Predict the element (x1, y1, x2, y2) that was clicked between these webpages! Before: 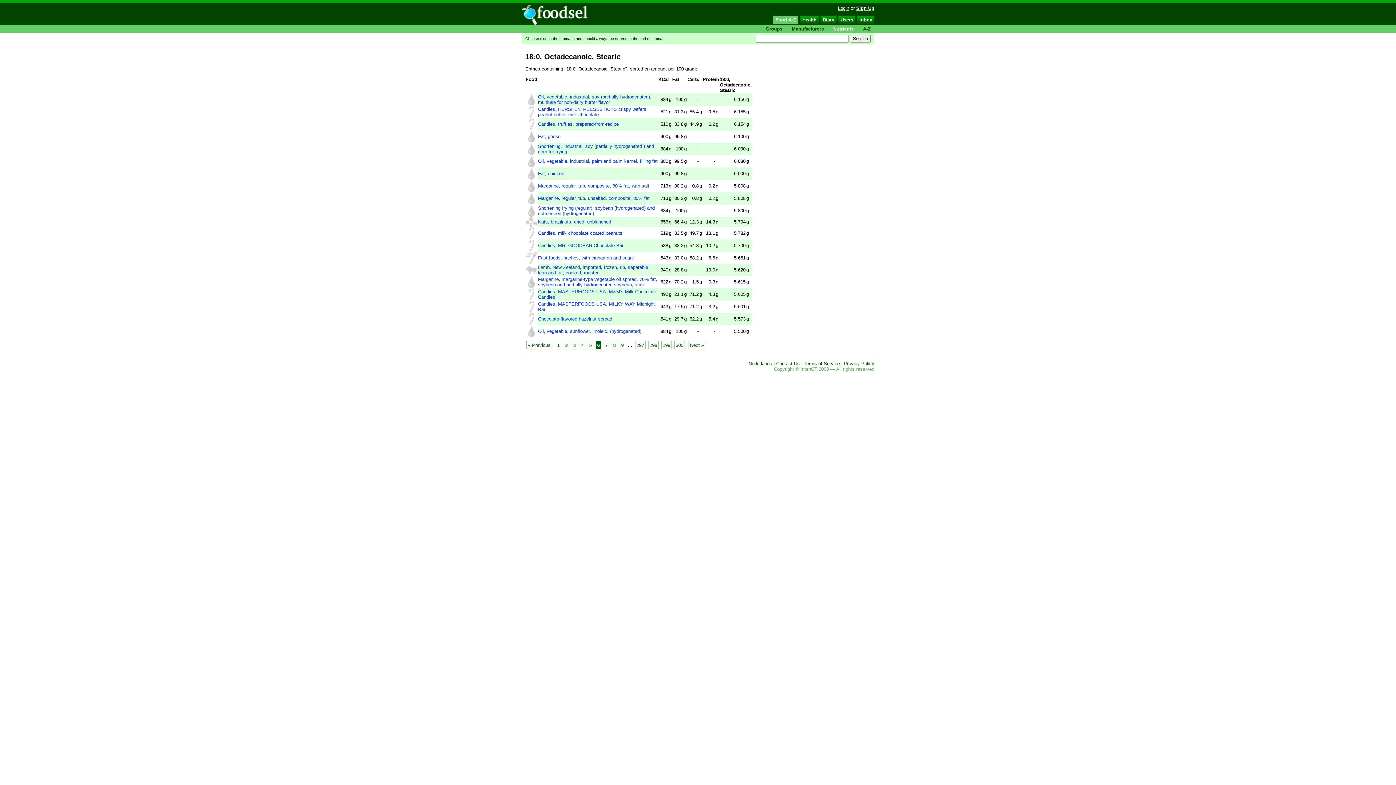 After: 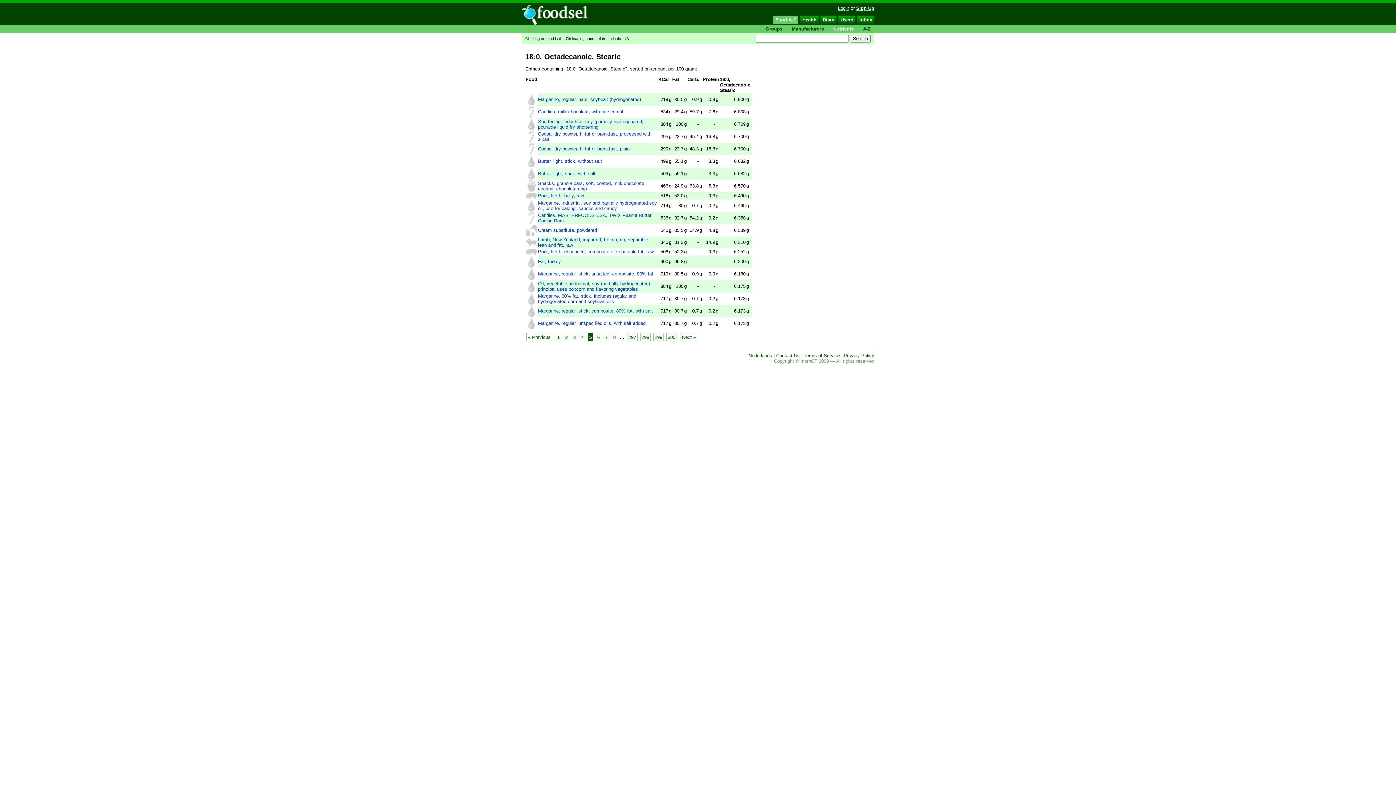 Action: label: « Previous bbox: (526, 340, 552, 349)